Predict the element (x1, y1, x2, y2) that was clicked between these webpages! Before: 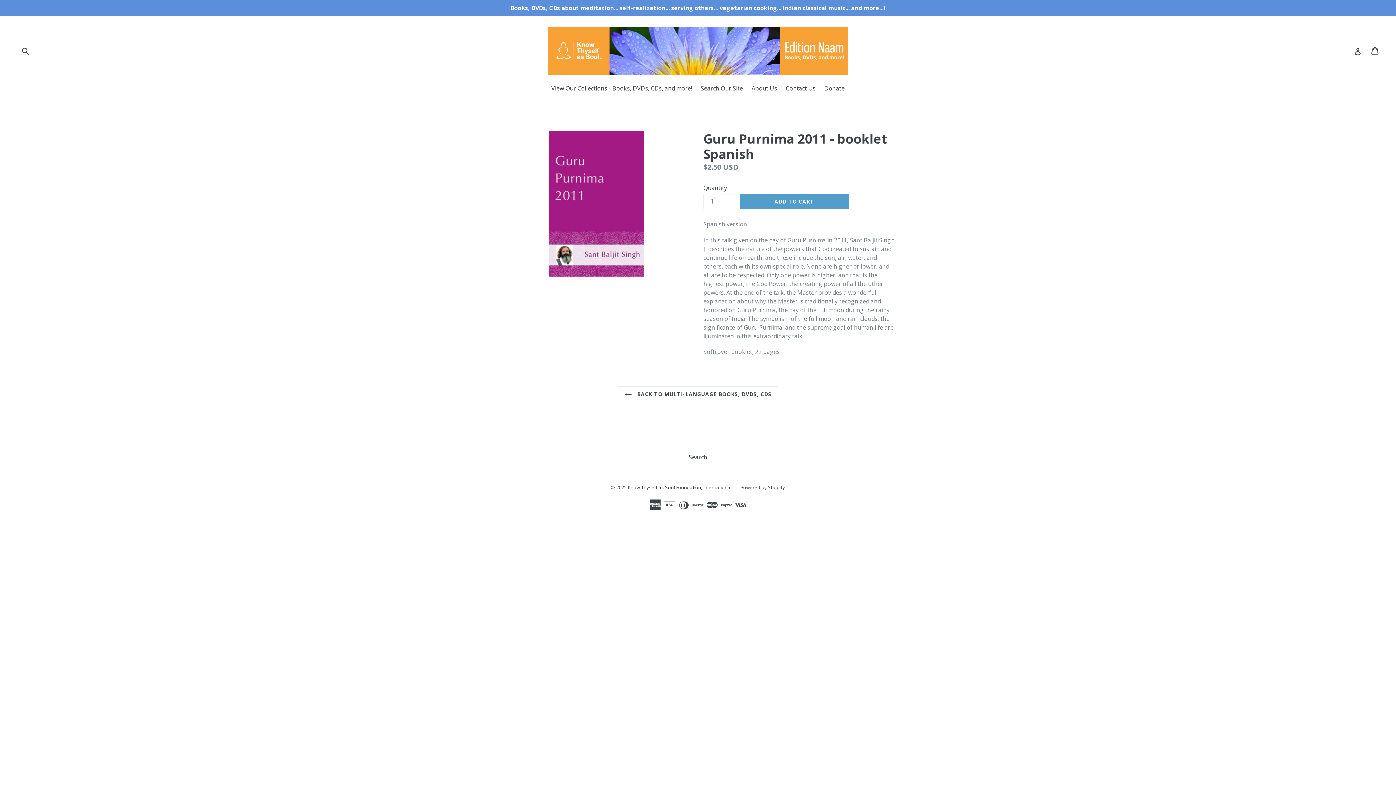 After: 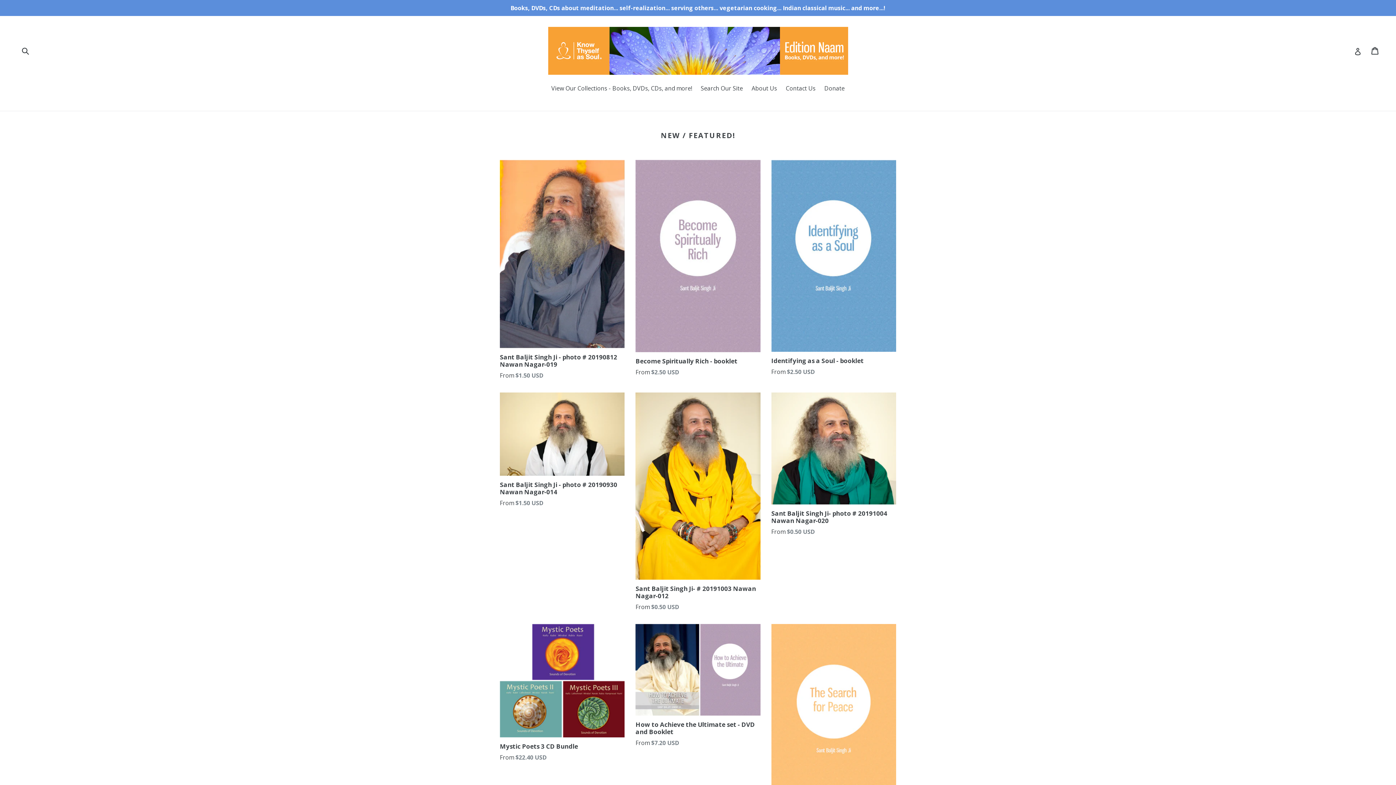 Action: bbox: (627, 484, 731, 490) label: Know Thyself as Soul Foundation, International